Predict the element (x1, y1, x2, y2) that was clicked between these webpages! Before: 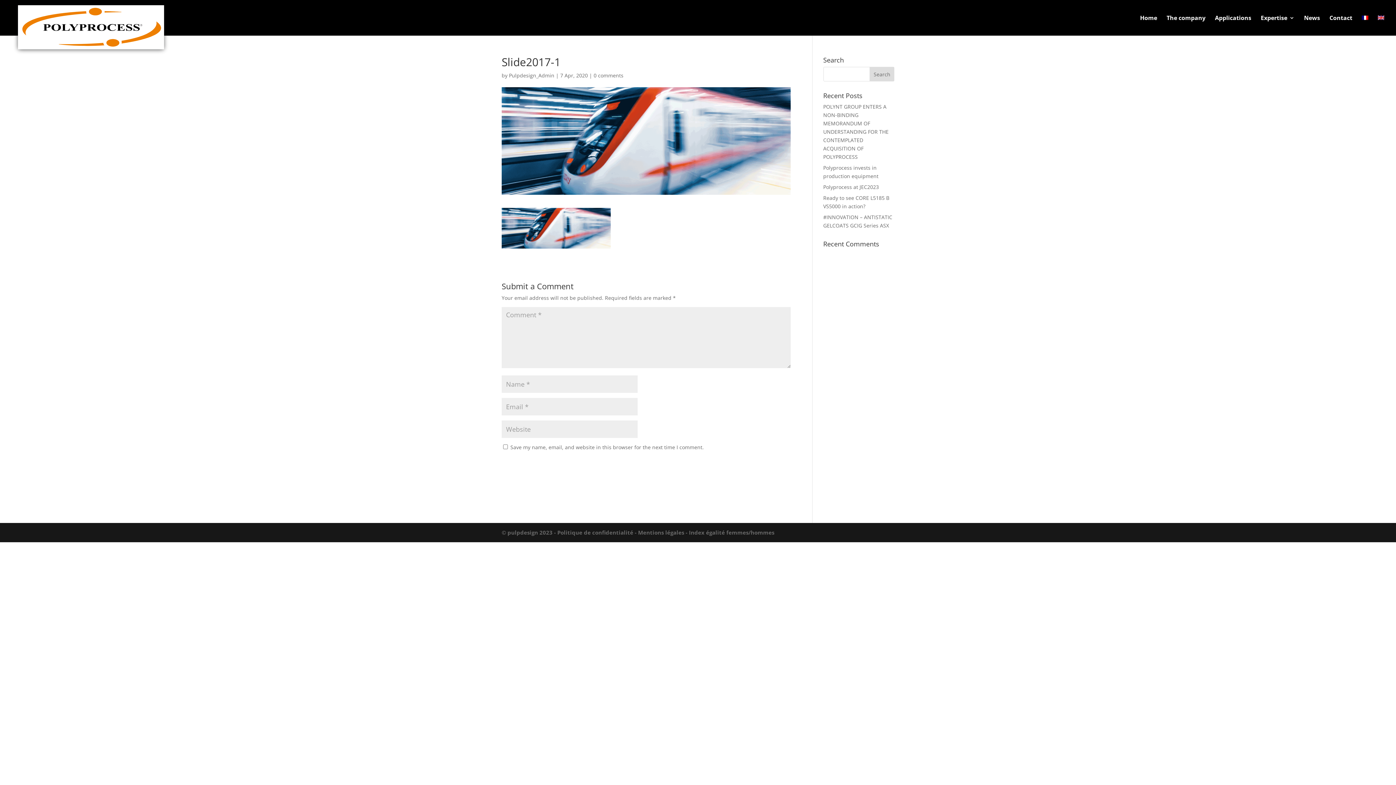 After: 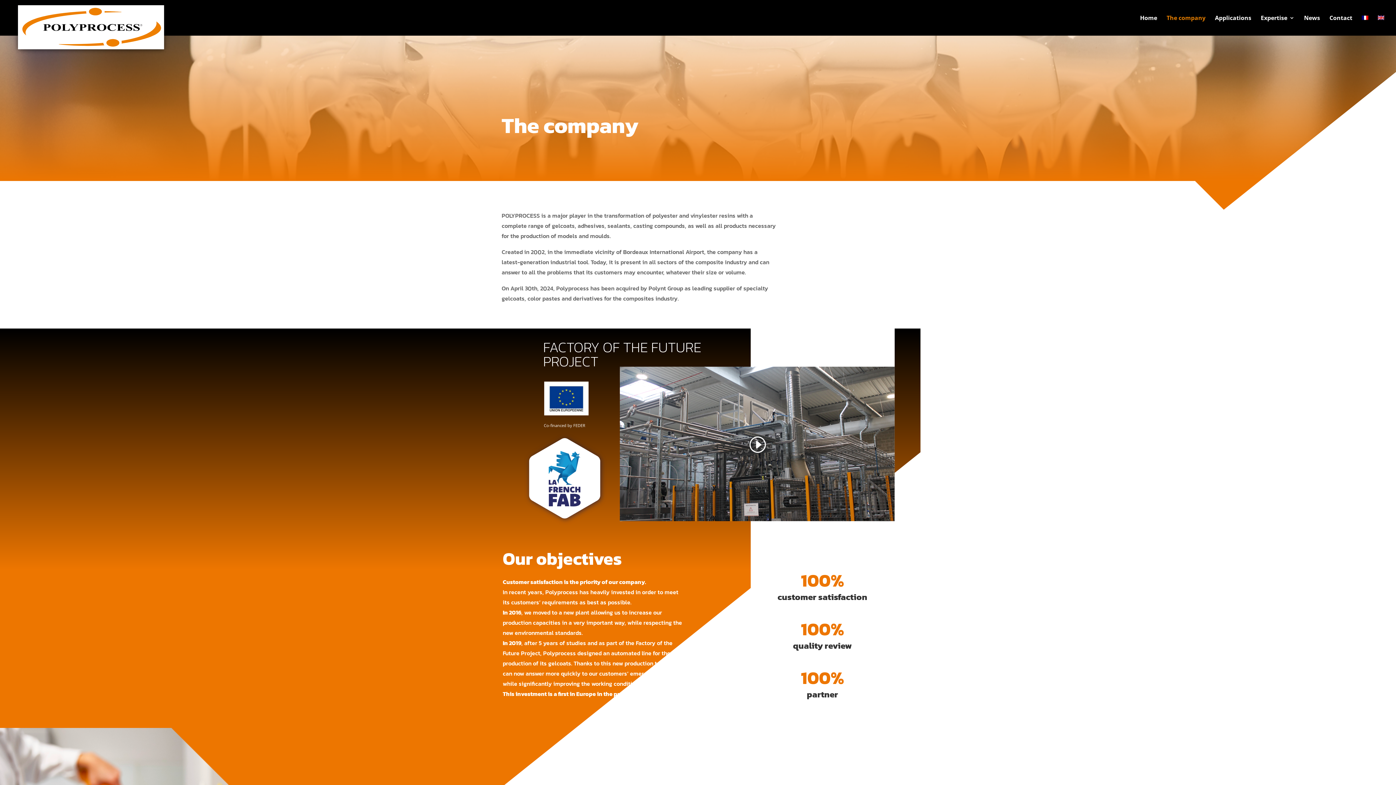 Action: label: The company bbox: (1166, 15, 1205, 35)